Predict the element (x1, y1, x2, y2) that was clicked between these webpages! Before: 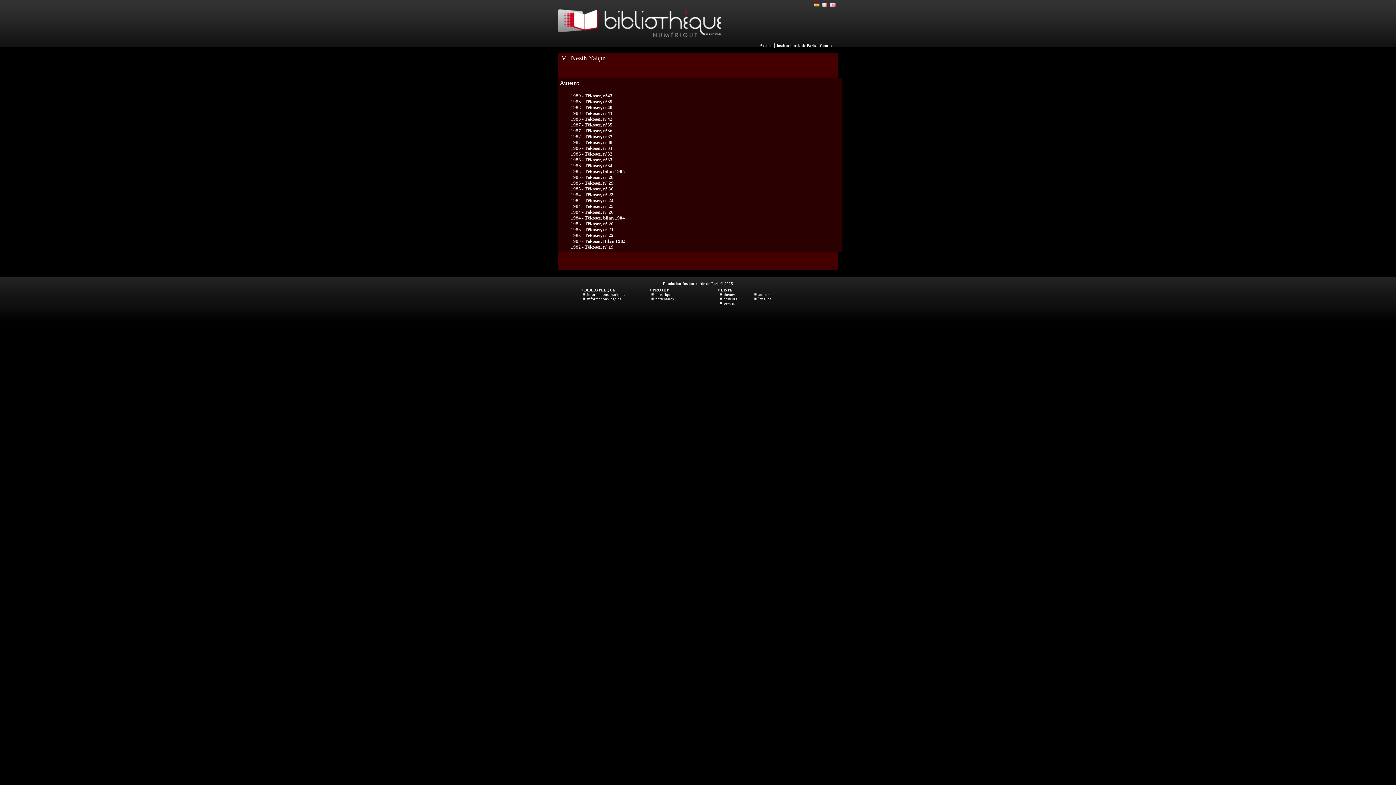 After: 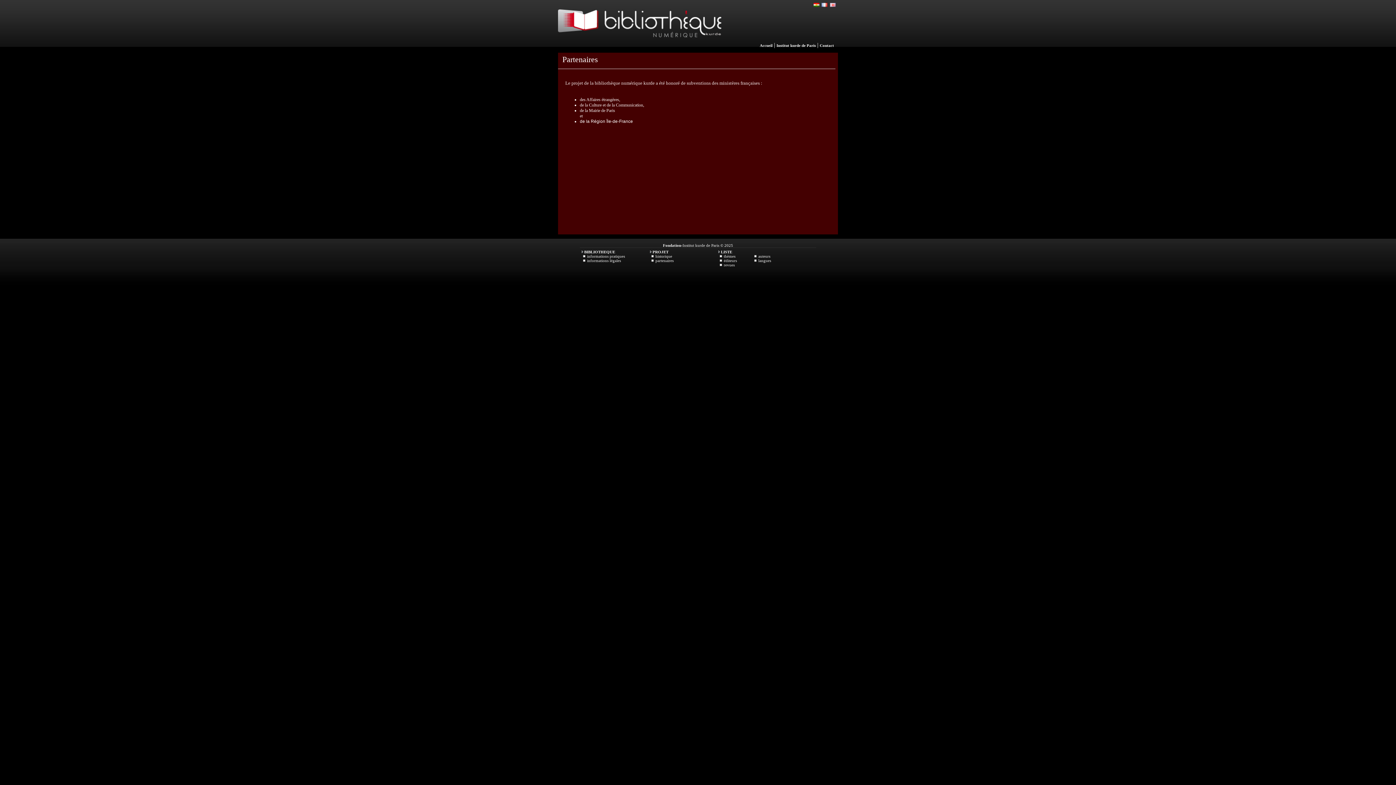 Action: label: partenaires bbox: (654, 296, 674, 301)